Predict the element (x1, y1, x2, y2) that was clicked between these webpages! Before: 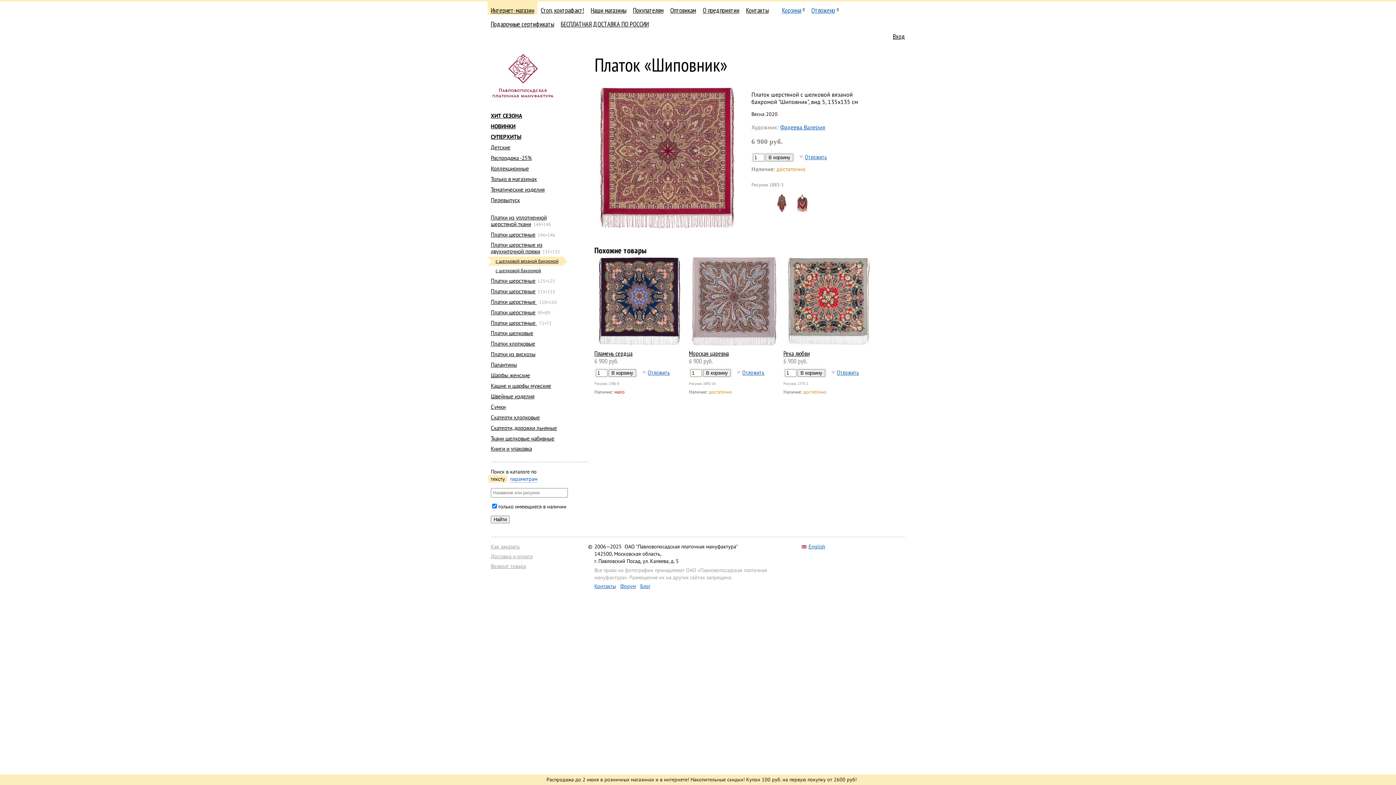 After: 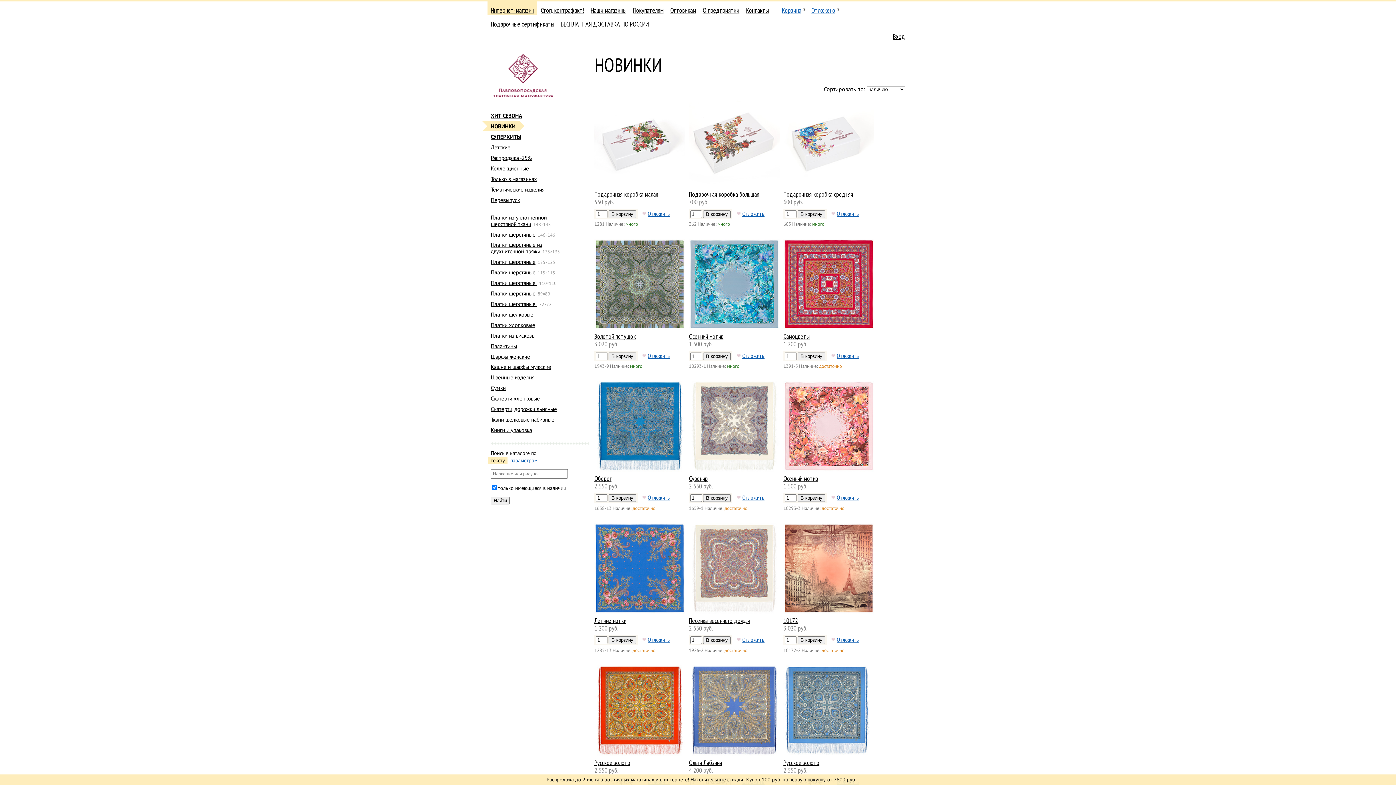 Action: bbox: (490, 122, 515, 129) label: НОВИНКИ